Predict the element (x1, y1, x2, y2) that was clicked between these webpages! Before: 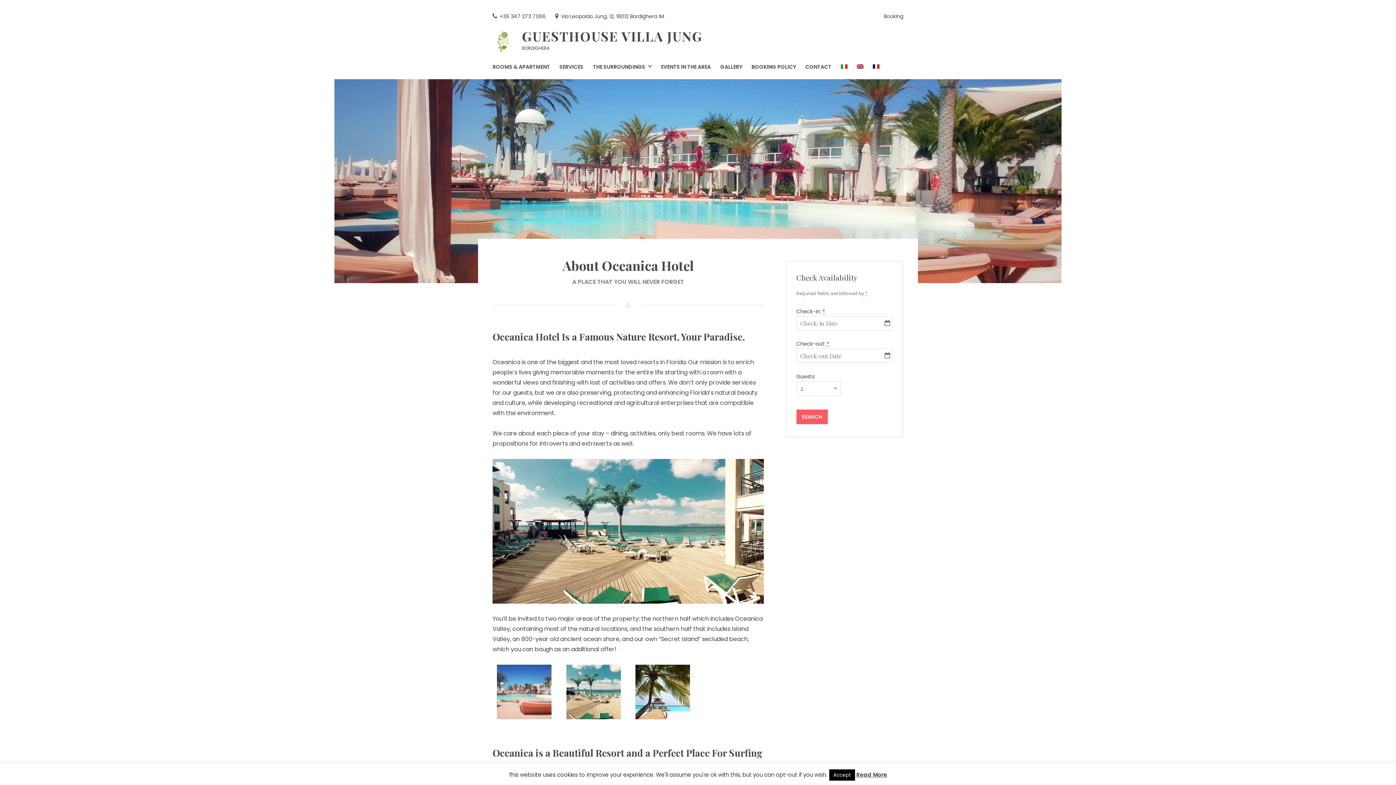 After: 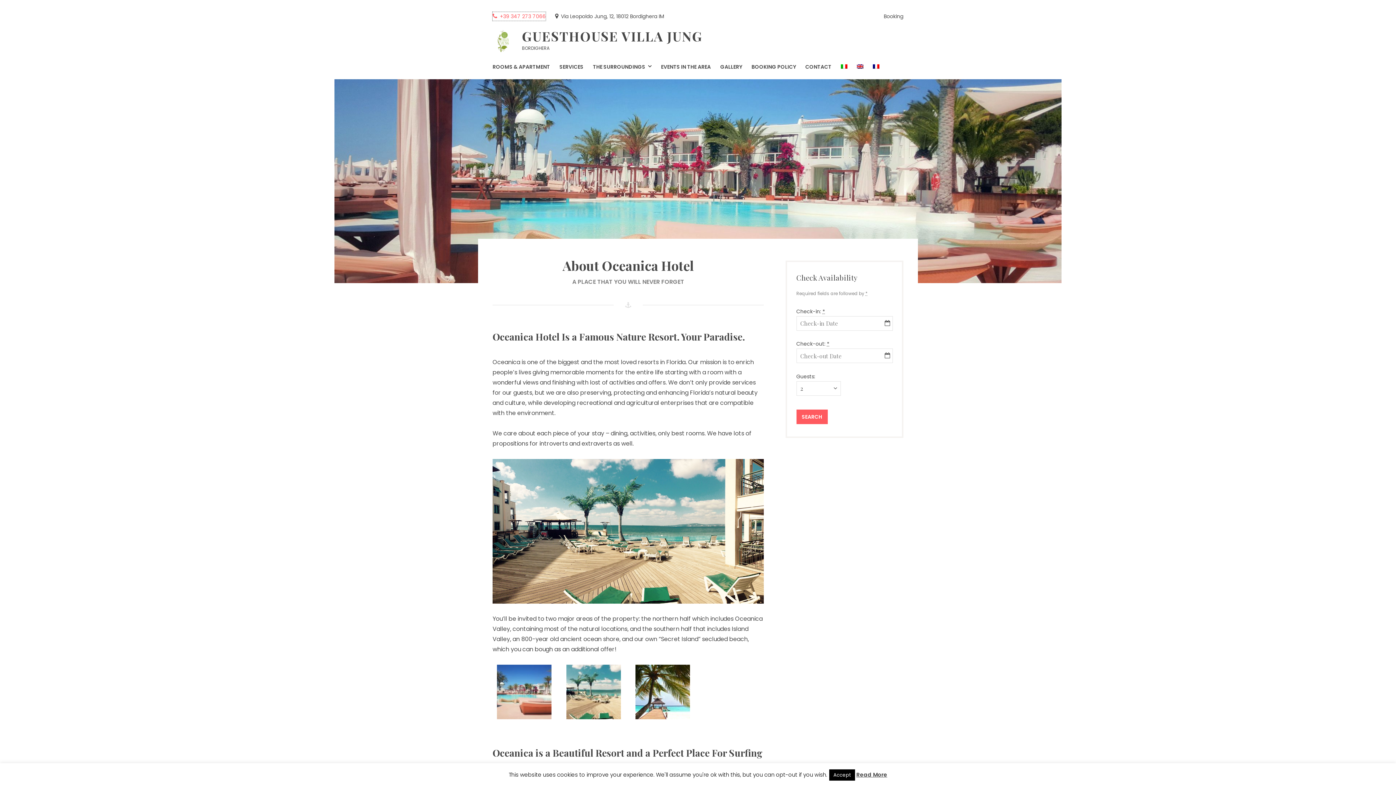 Action: label: +39 347 273 7066 bbox: (492, 11, 545, 20)